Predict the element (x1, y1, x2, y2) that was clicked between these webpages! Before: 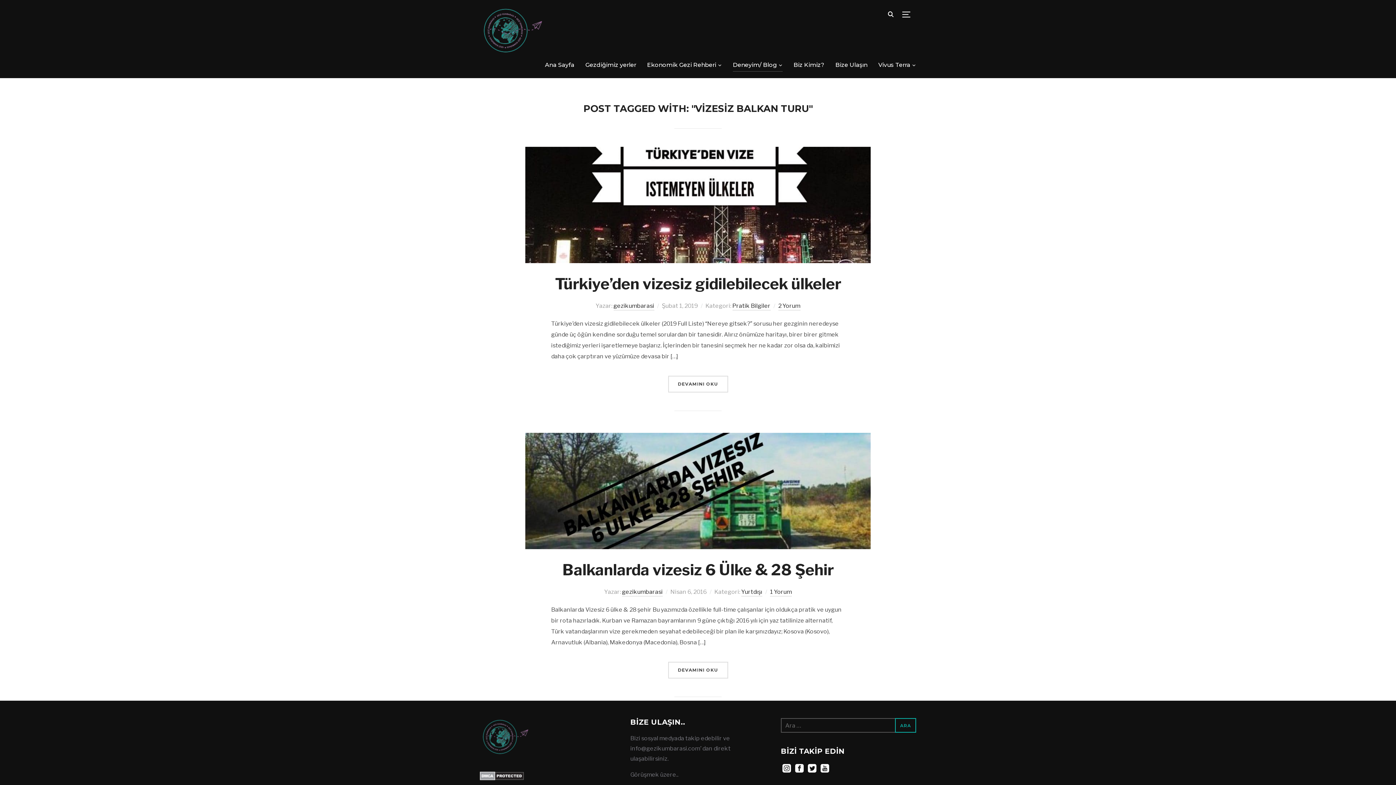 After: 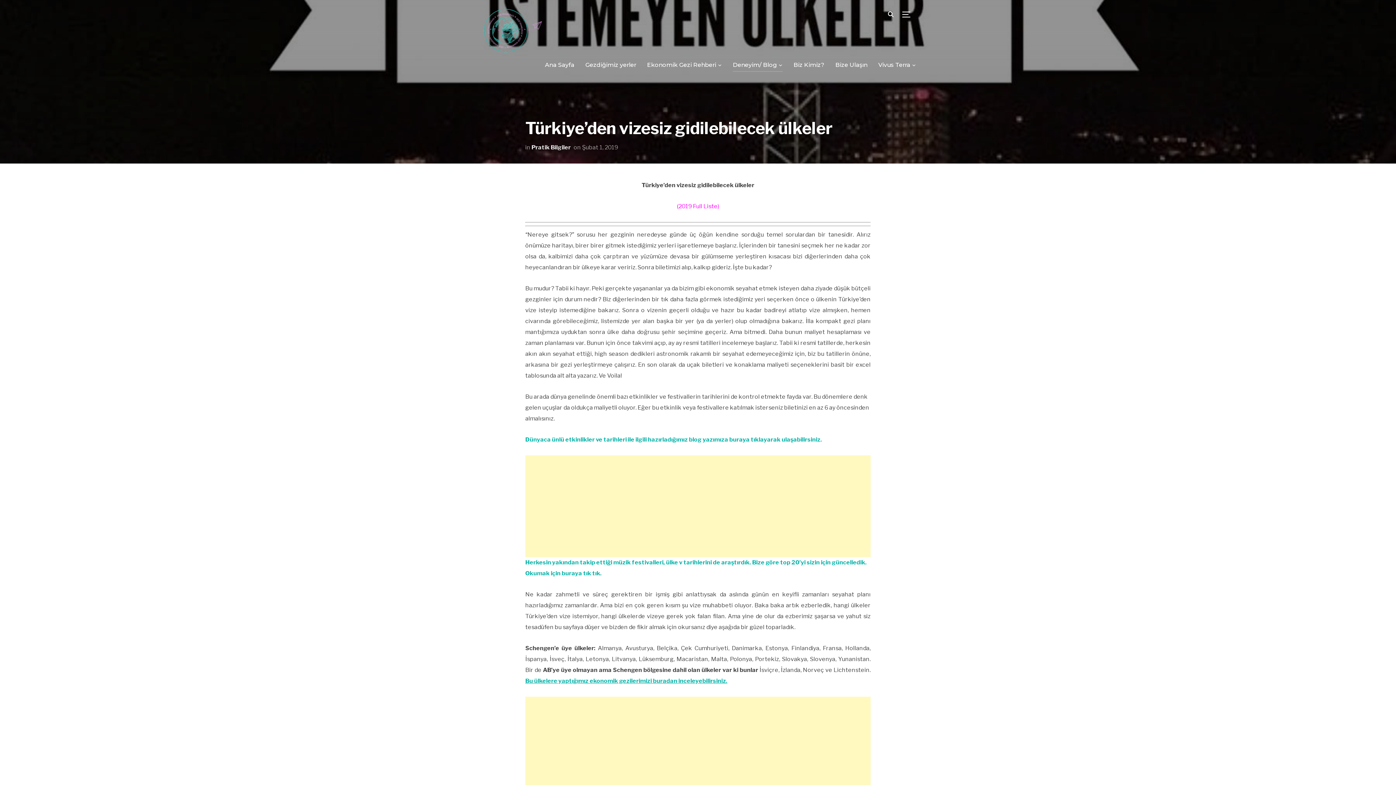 Action: label: DEVAMINI OKU bbox: (668, 376, 728, 392)